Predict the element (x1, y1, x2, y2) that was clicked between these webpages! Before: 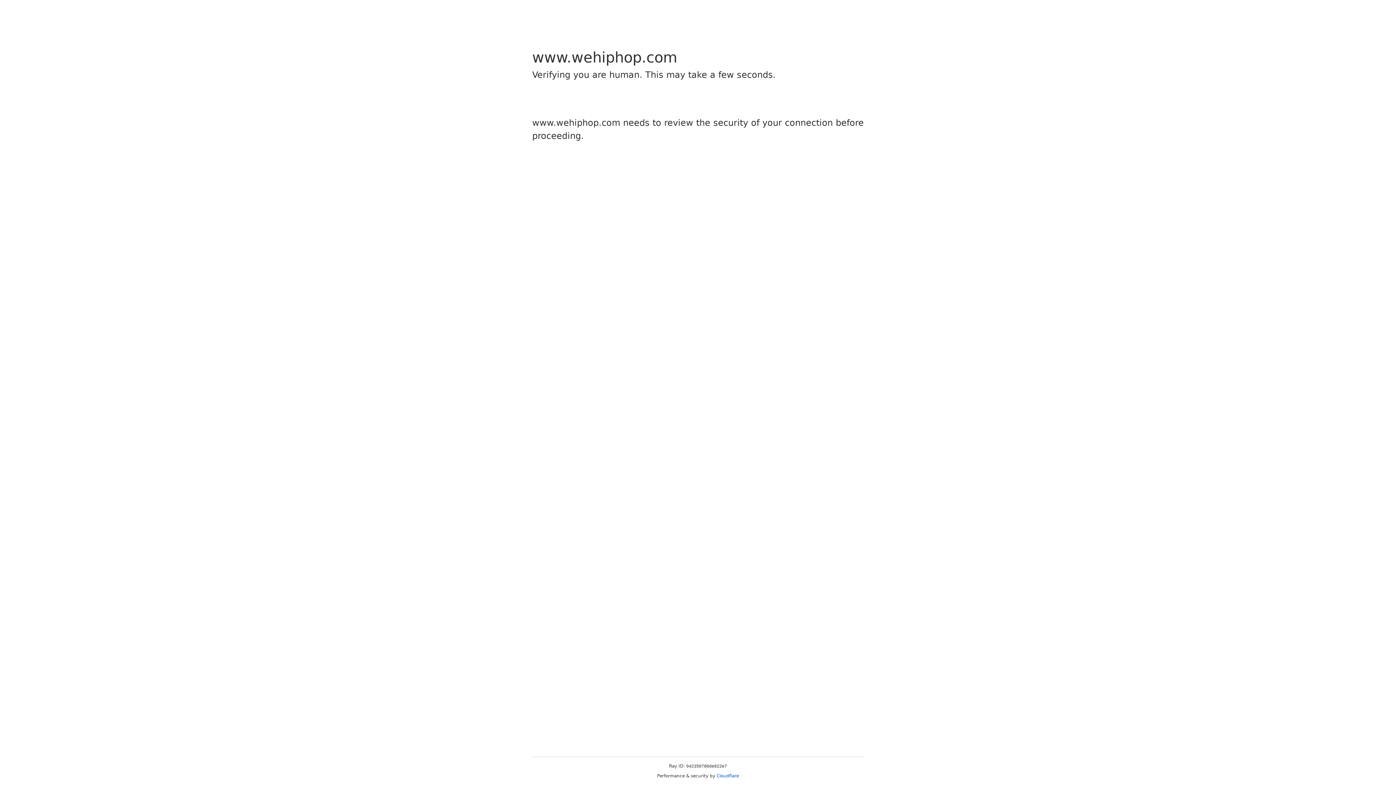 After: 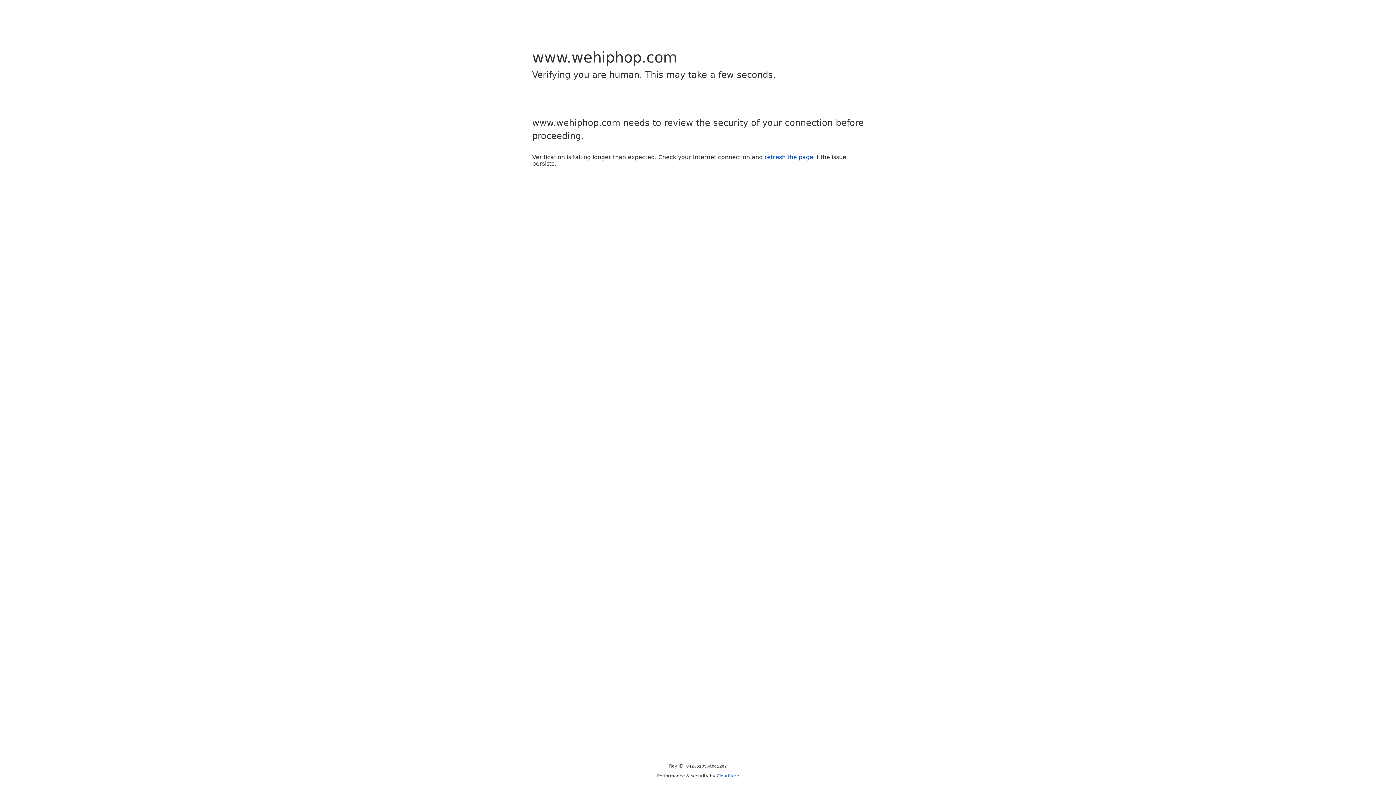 Action: label: Cloudflare bbox: (716, 773, 739, 778)